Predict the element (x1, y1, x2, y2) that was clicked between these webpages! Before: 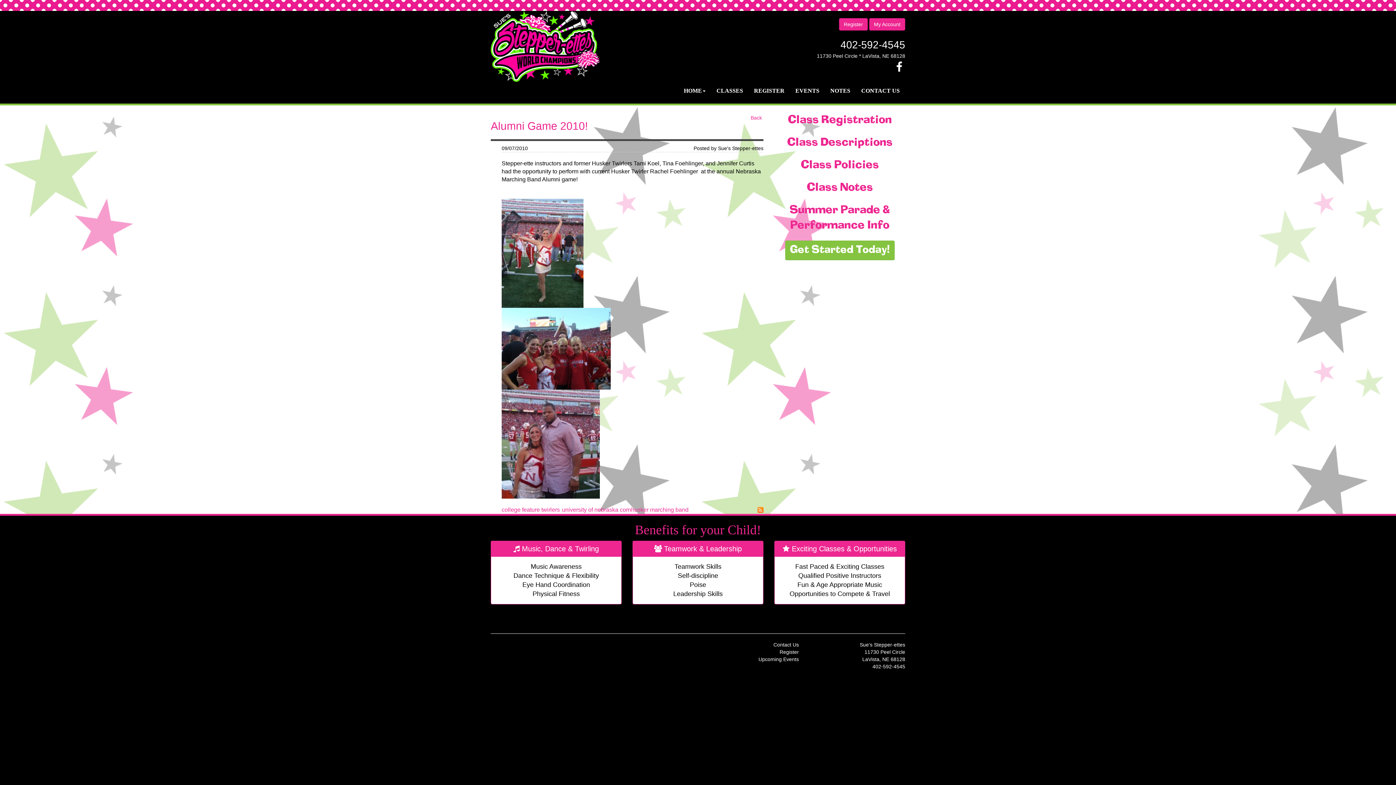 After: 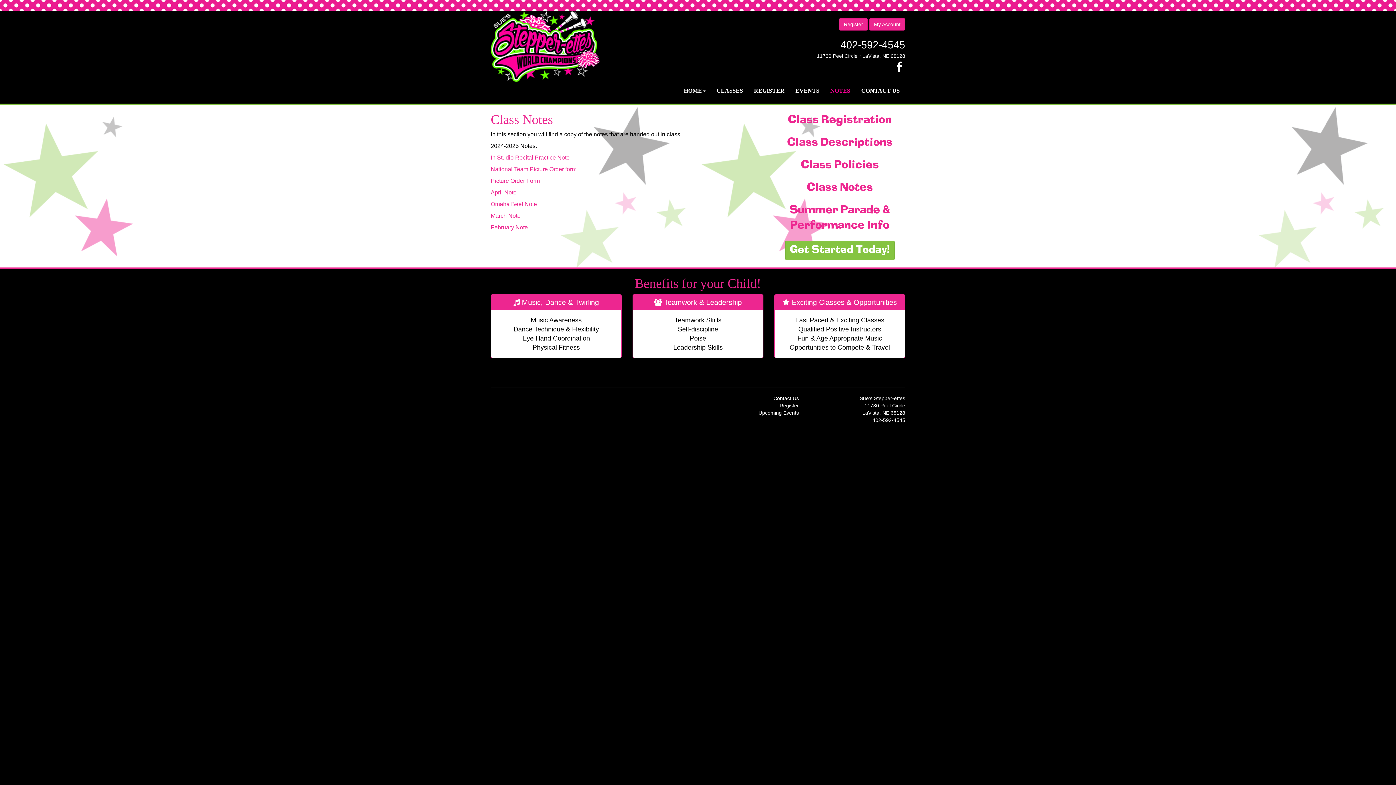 Action: label: Class Notes bbox: (806, 182, 873, 193)